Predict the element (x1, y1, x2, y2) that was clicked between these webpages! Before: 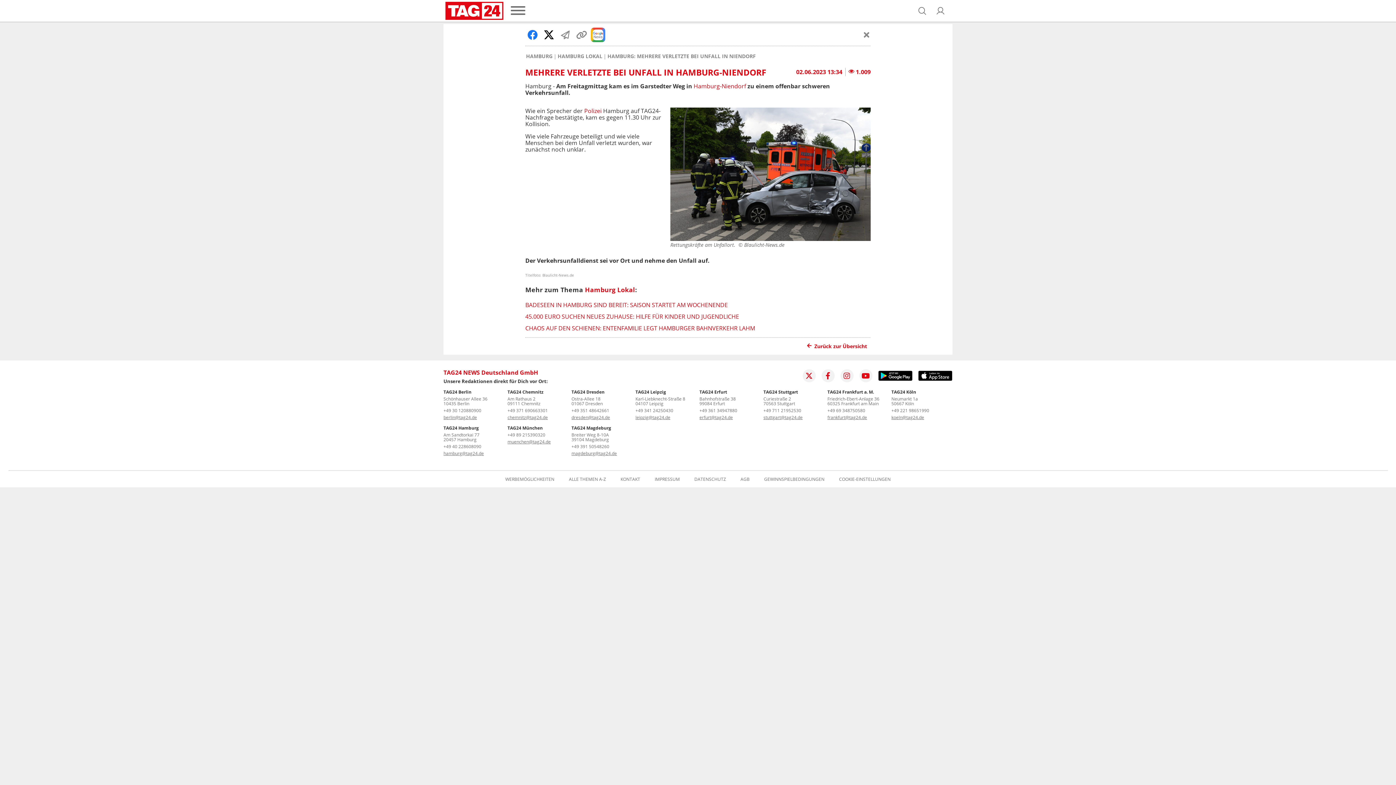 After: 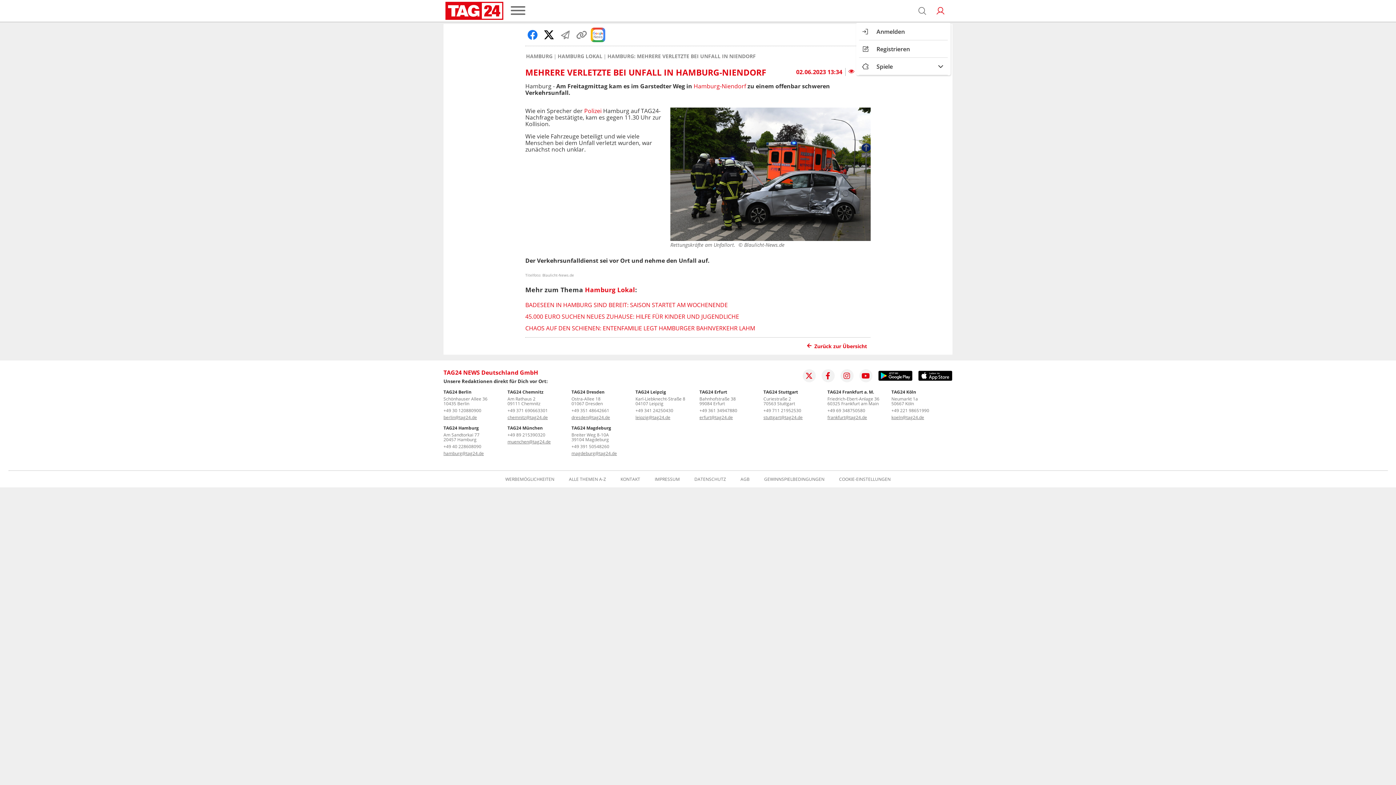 Action: bbox: (936, 6, 945, 15)